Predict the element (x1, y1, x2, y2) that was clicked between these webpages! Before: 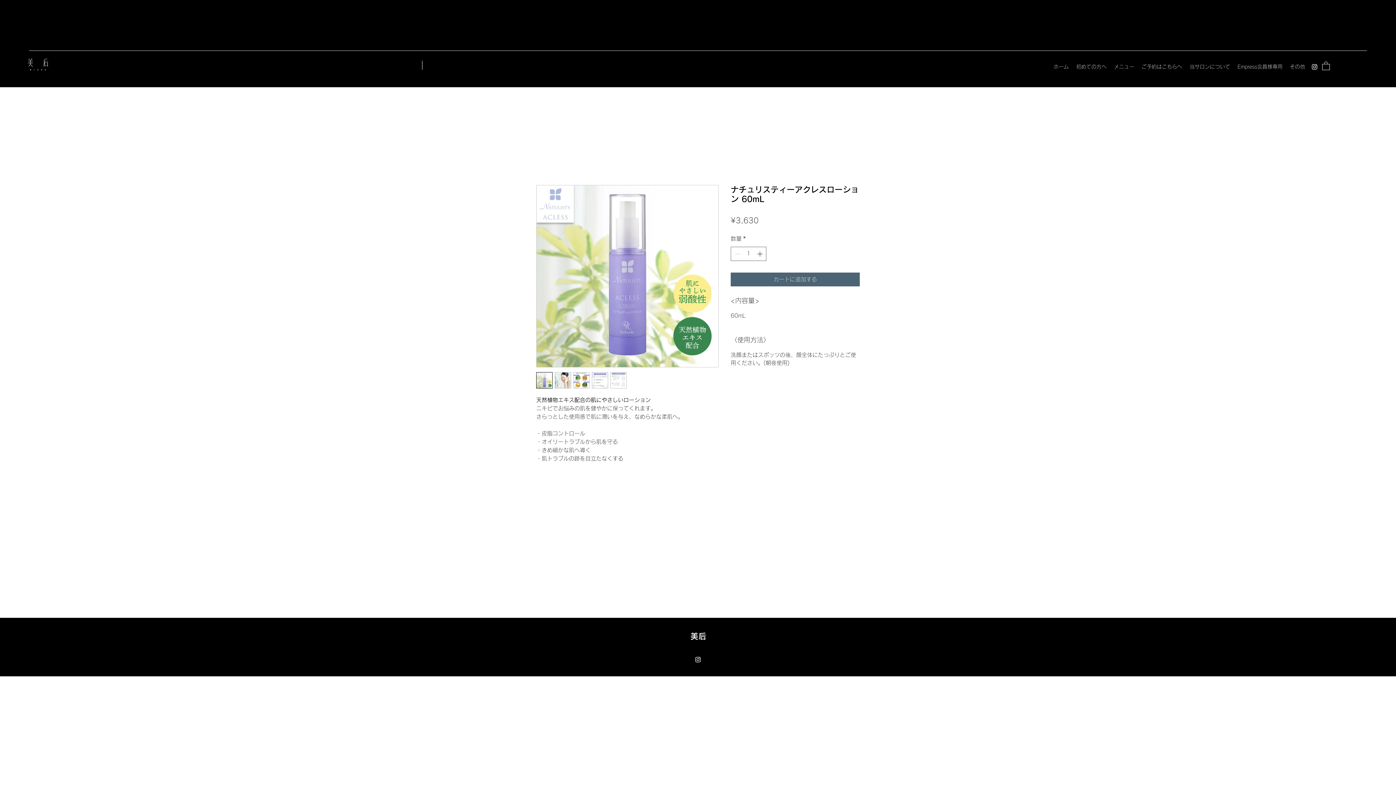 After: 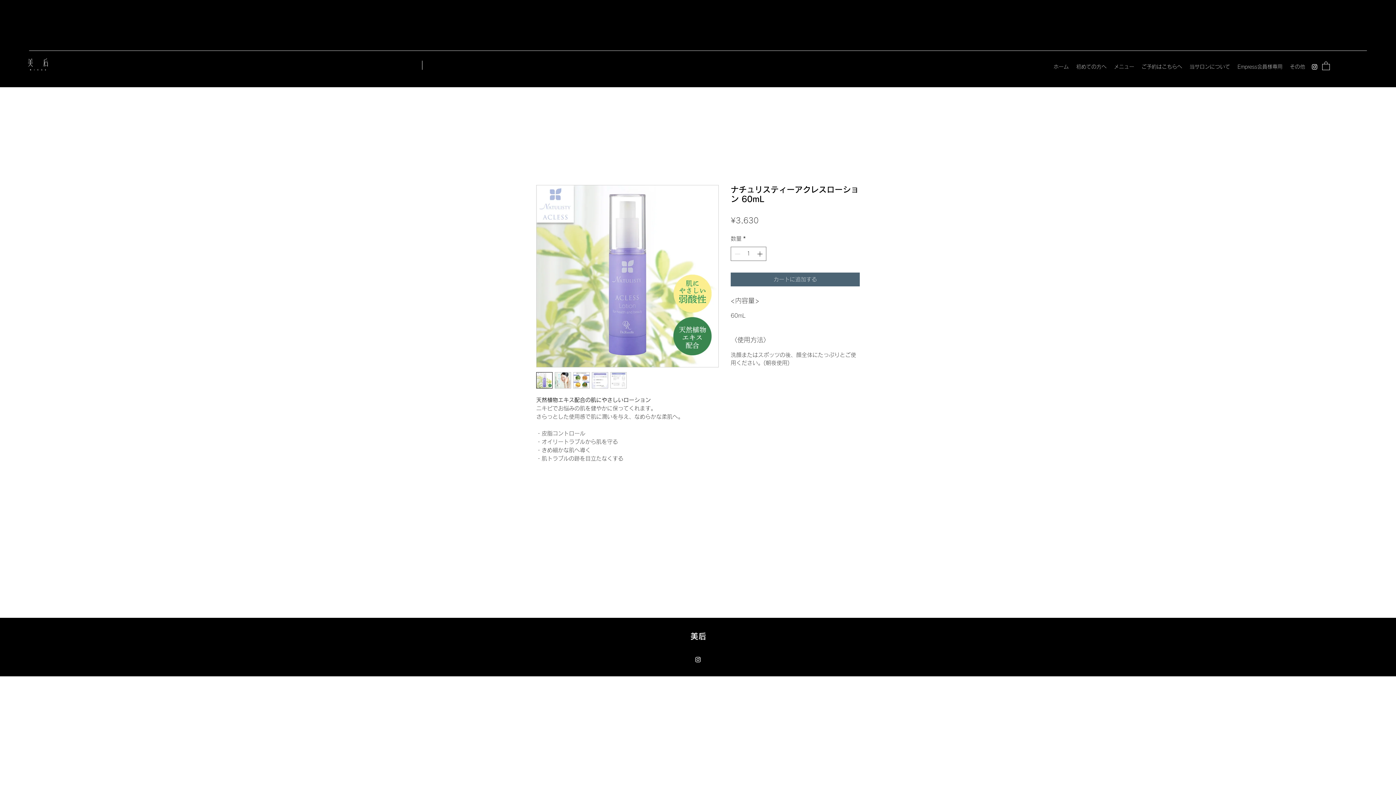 Action: bbox: (694, 656, 701, 663) label: Instagram